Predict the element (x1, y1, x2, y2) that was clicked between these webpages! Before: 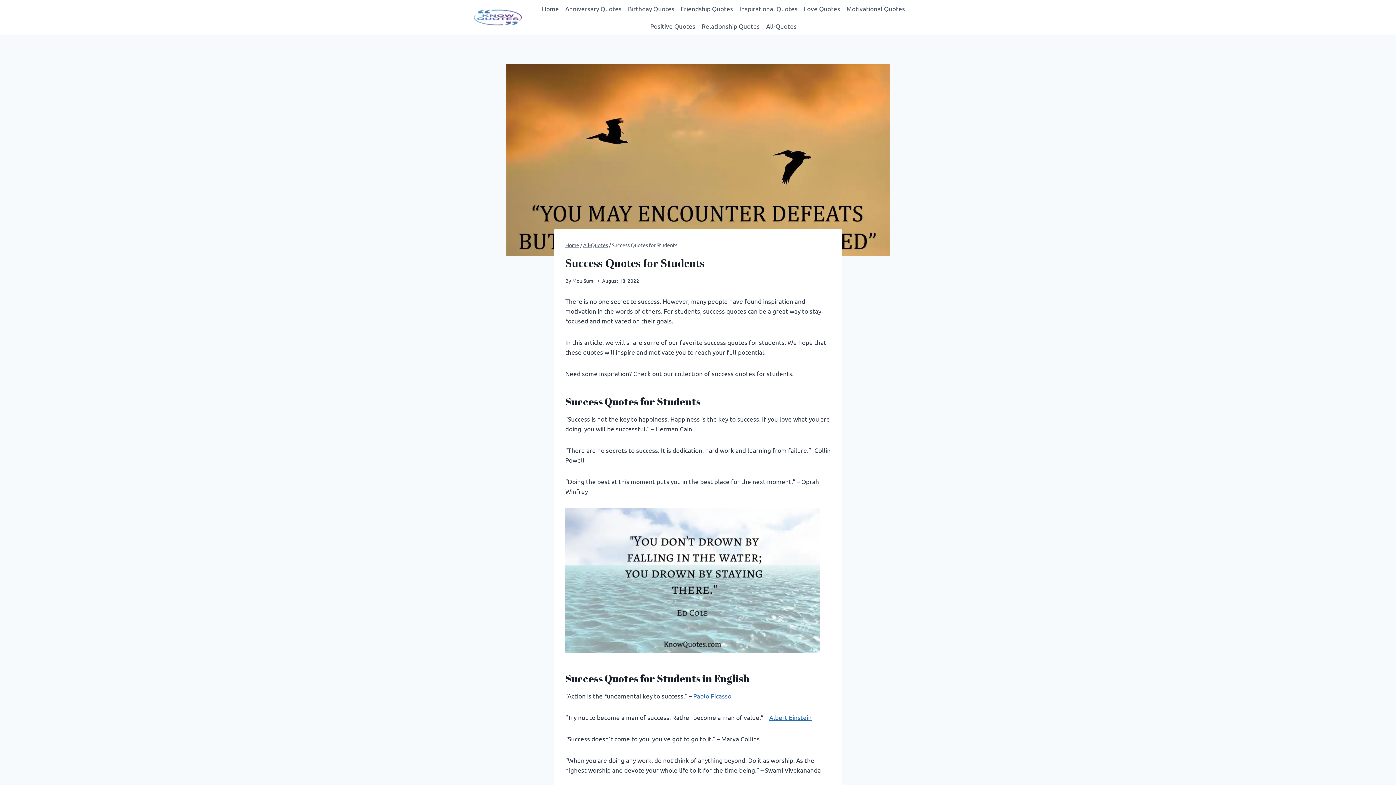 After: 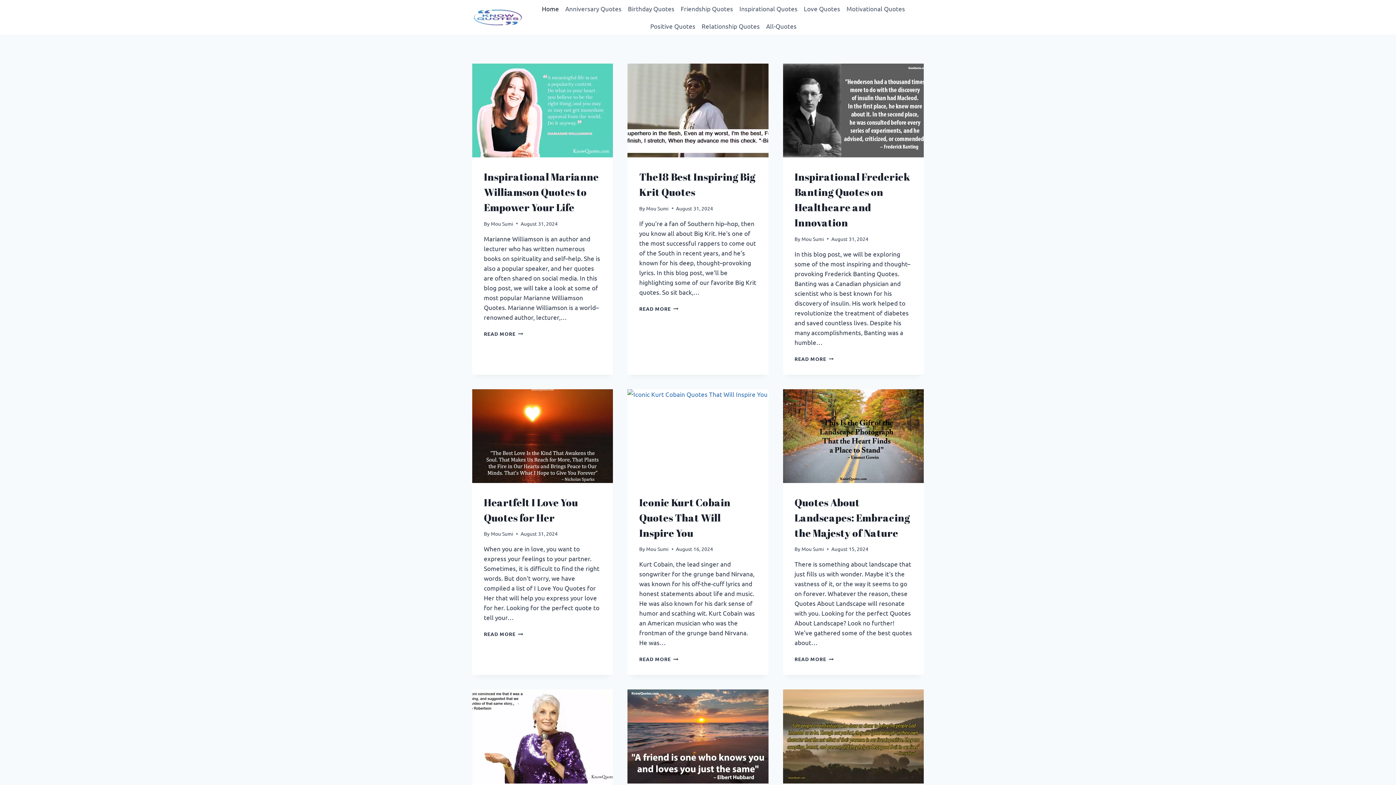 Action: bbox: (538, 0, 562, 17) label: Home